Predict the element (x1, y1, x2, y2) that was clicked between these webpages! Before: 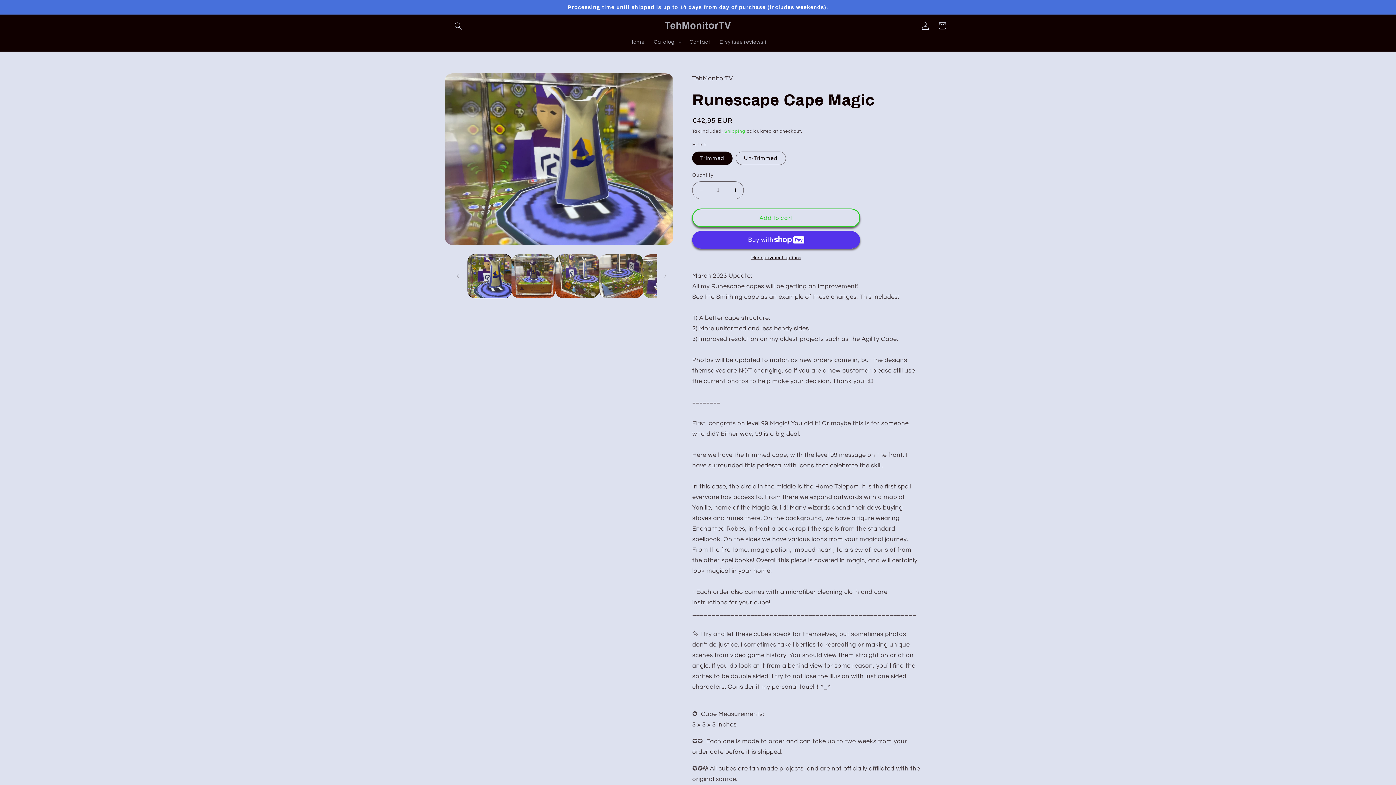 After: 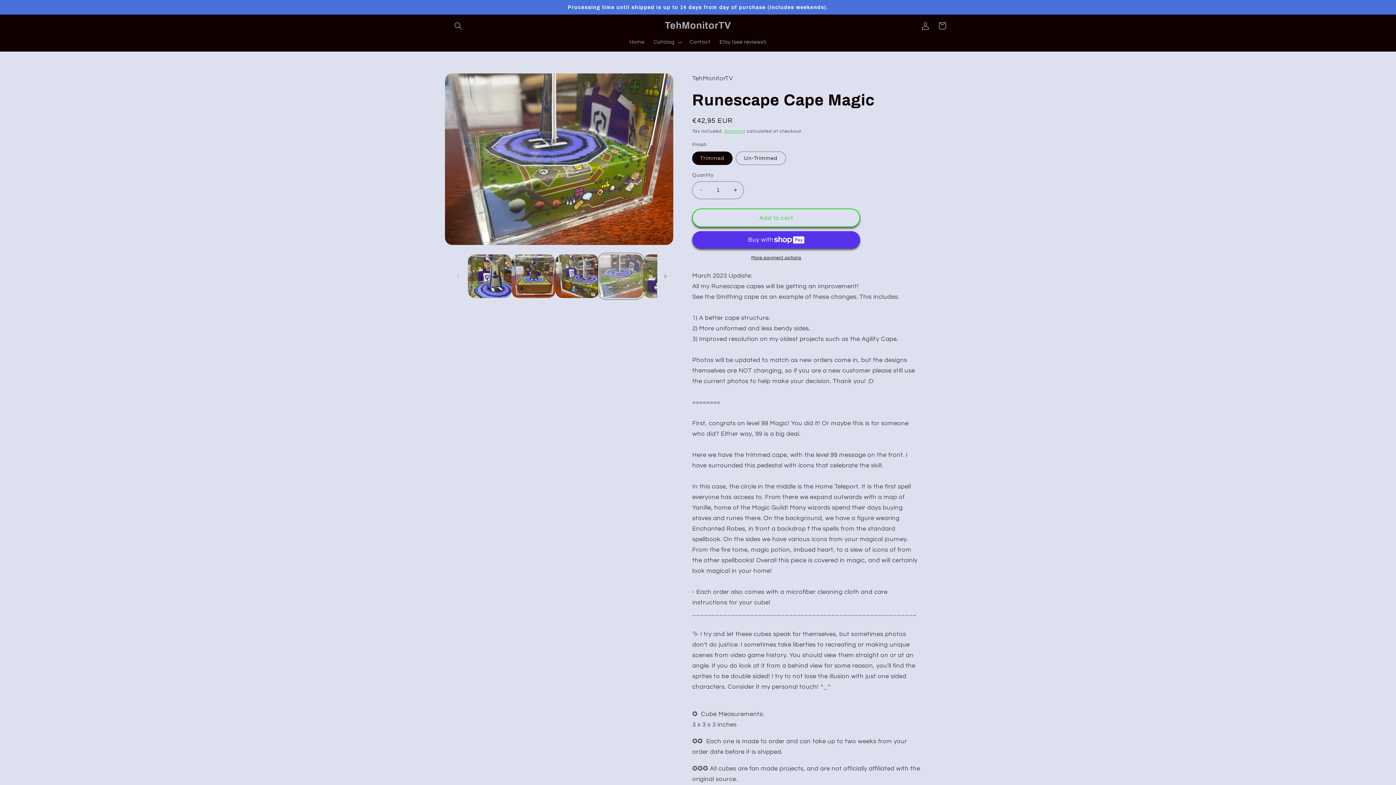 Action: bbox: (599, 254, 643, 298) label: Load image 4 in gallery view